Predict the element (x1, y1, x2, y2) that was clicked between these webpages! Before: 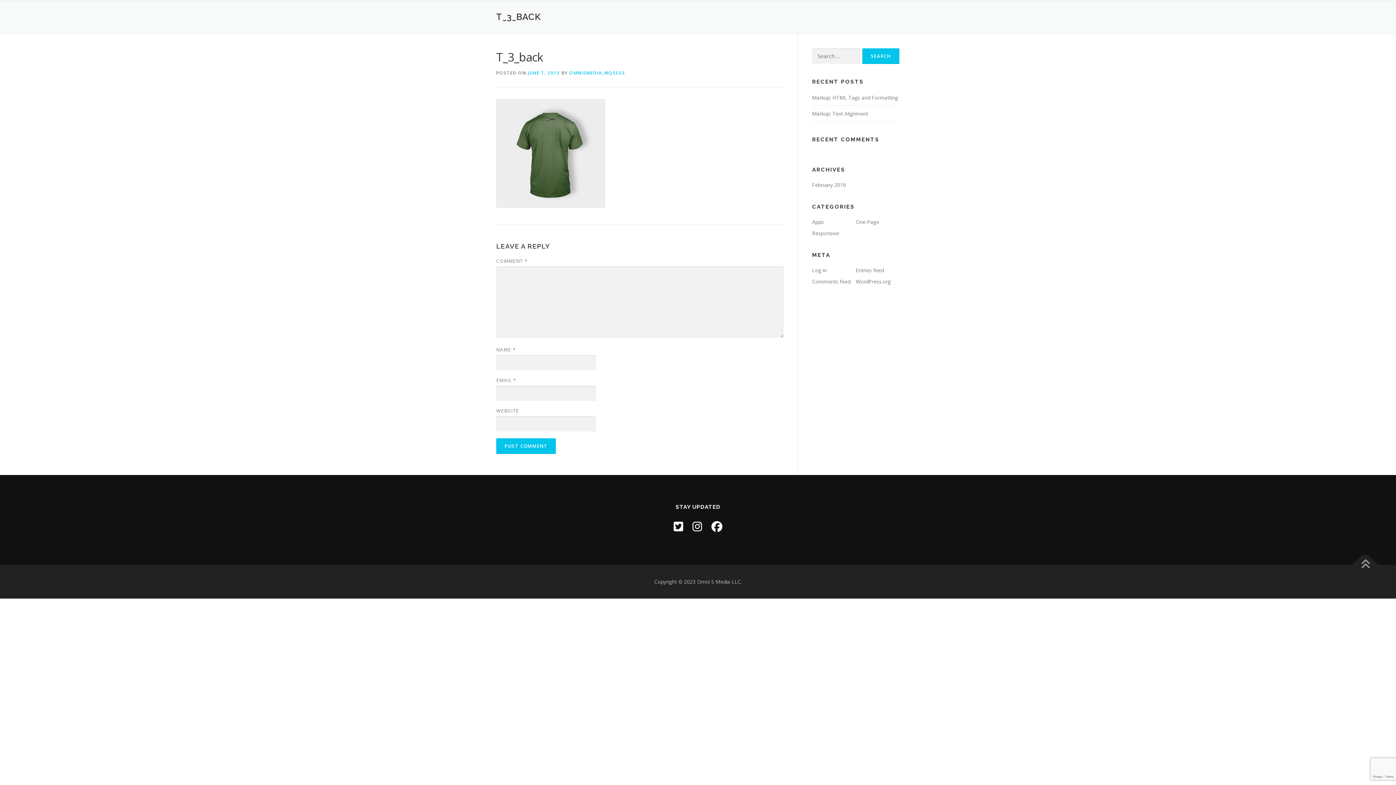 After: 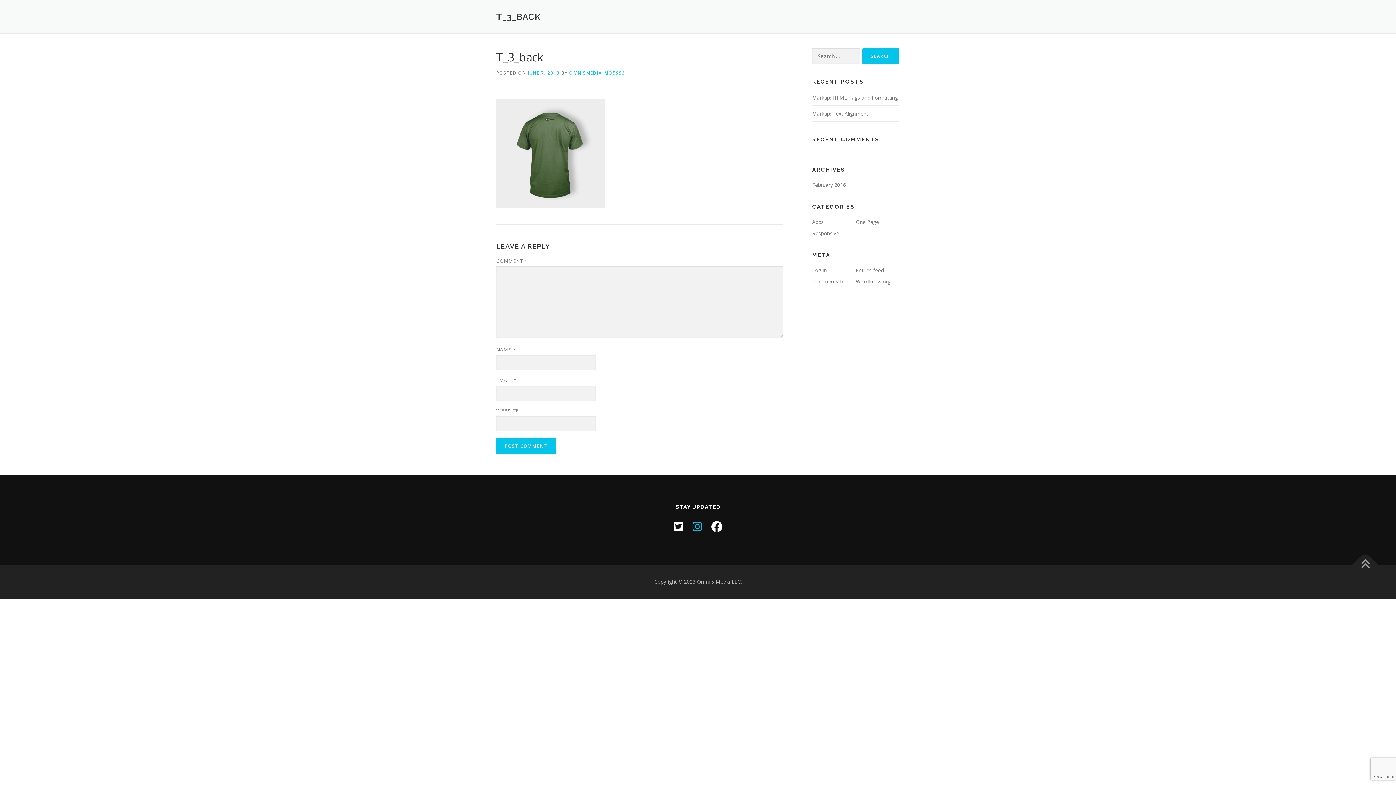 Action: bbox: (692, 519, 702, 534)